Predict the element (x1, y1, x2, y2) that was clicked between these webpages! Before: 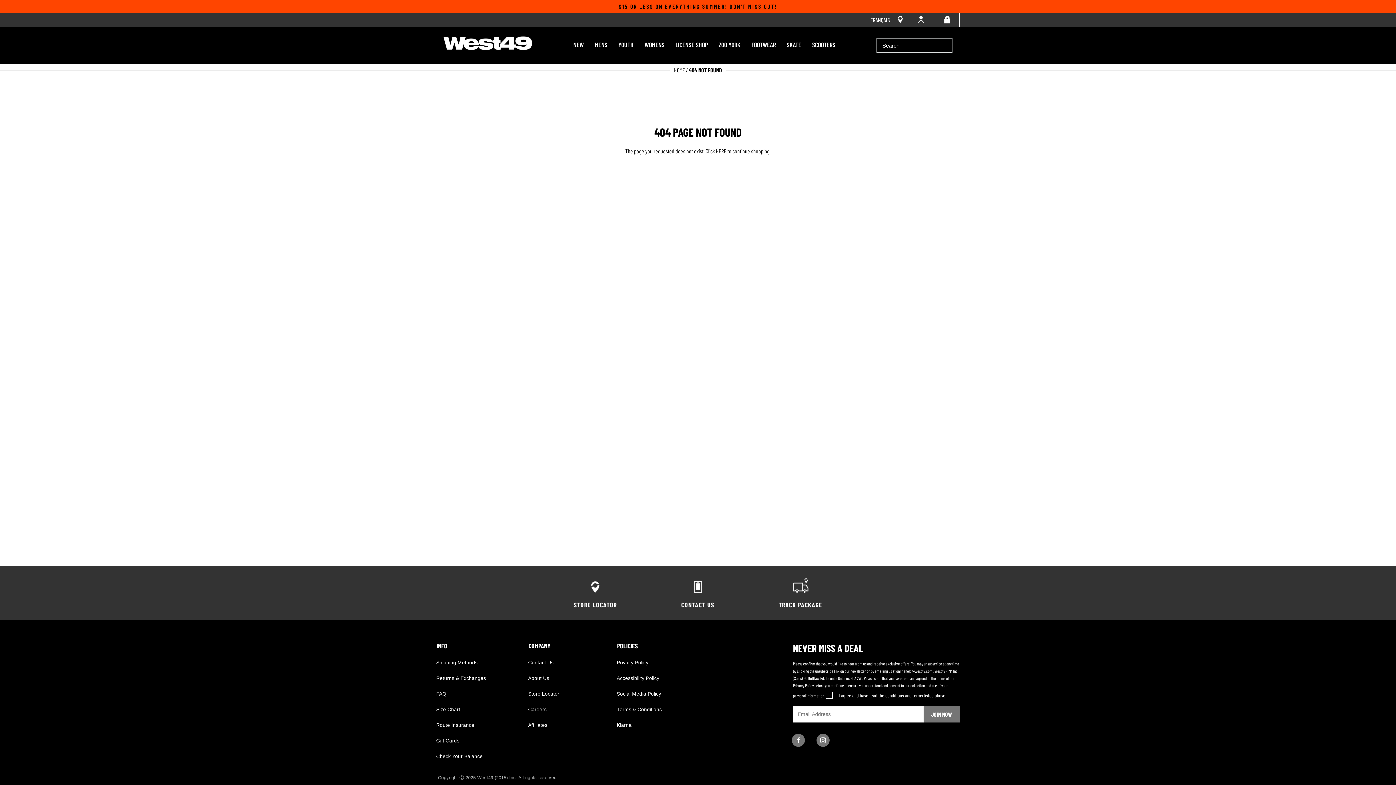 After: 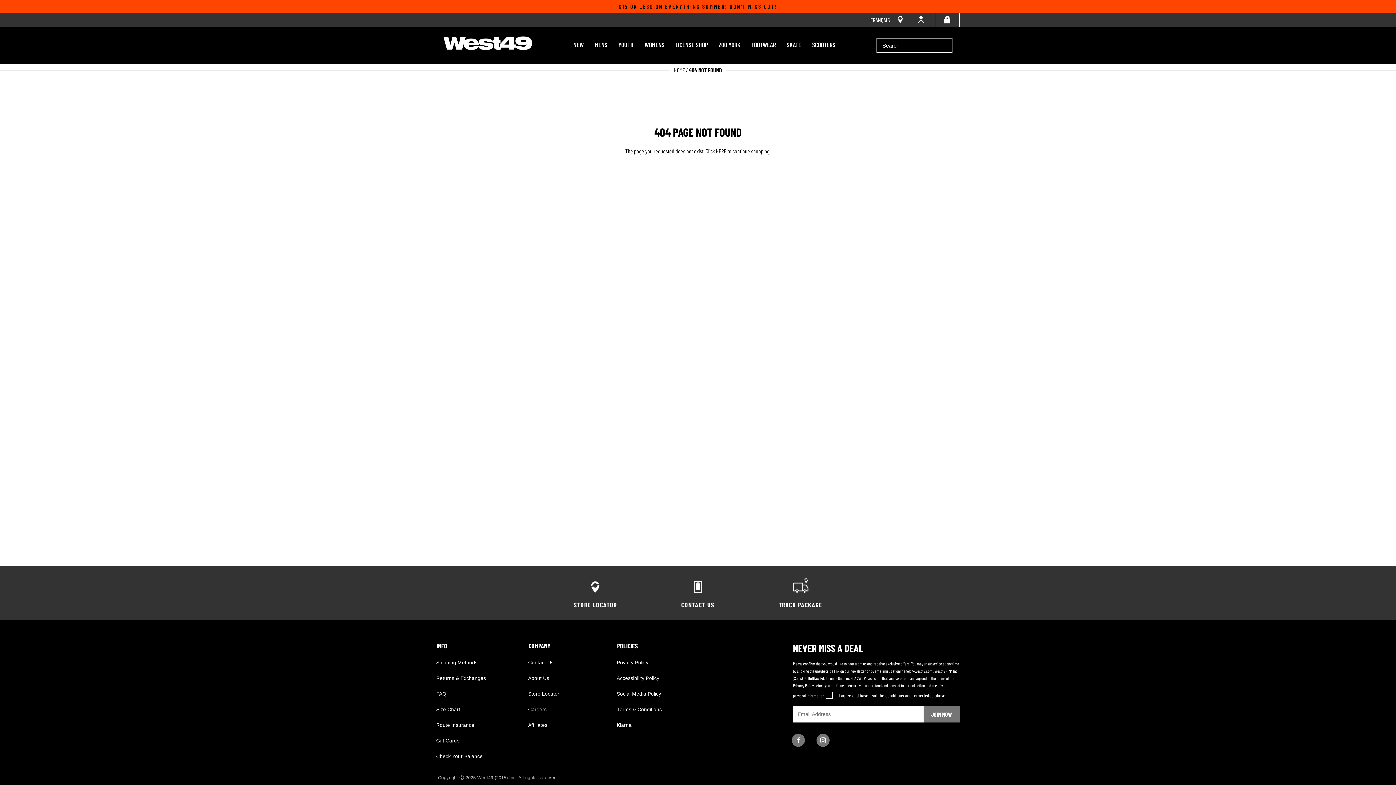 Action: bbox: (816, 741, 829, 748)